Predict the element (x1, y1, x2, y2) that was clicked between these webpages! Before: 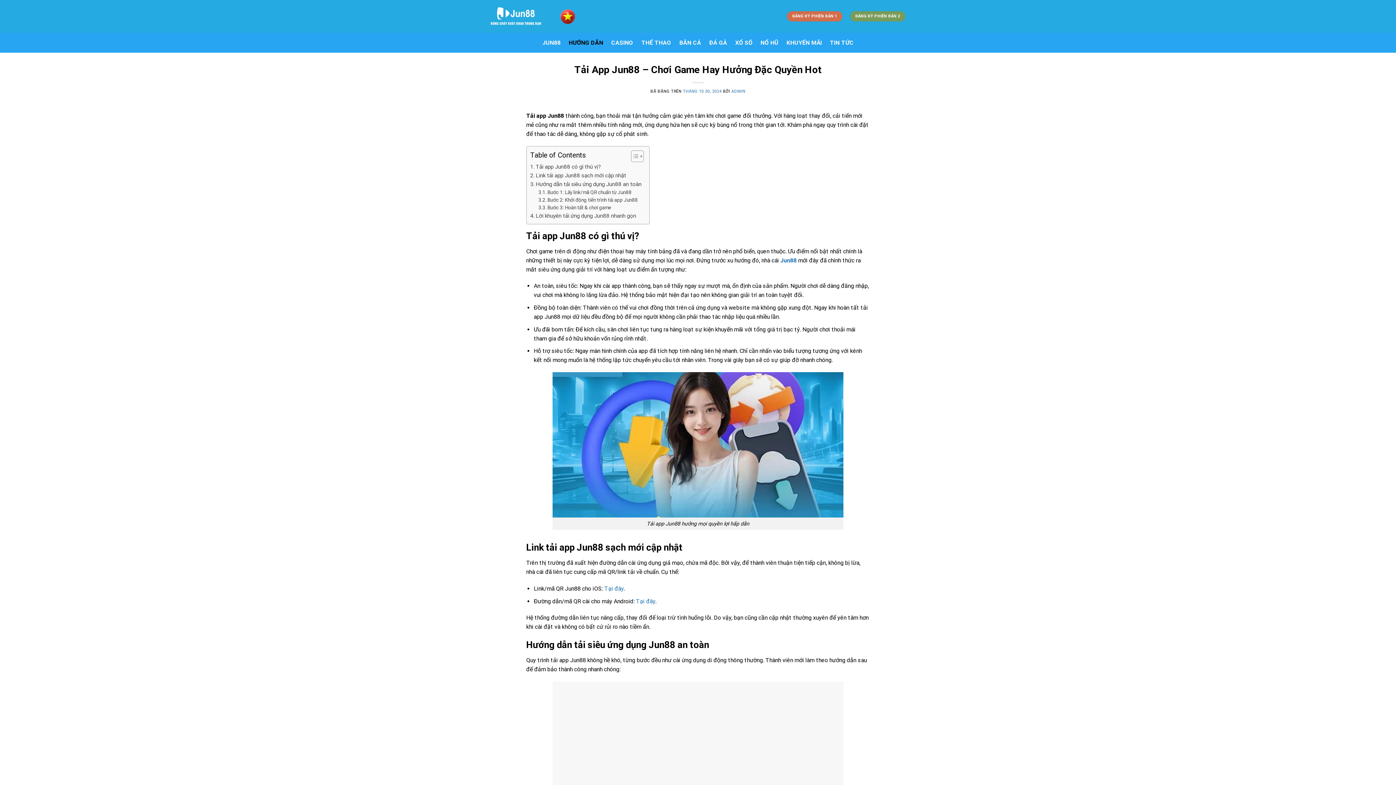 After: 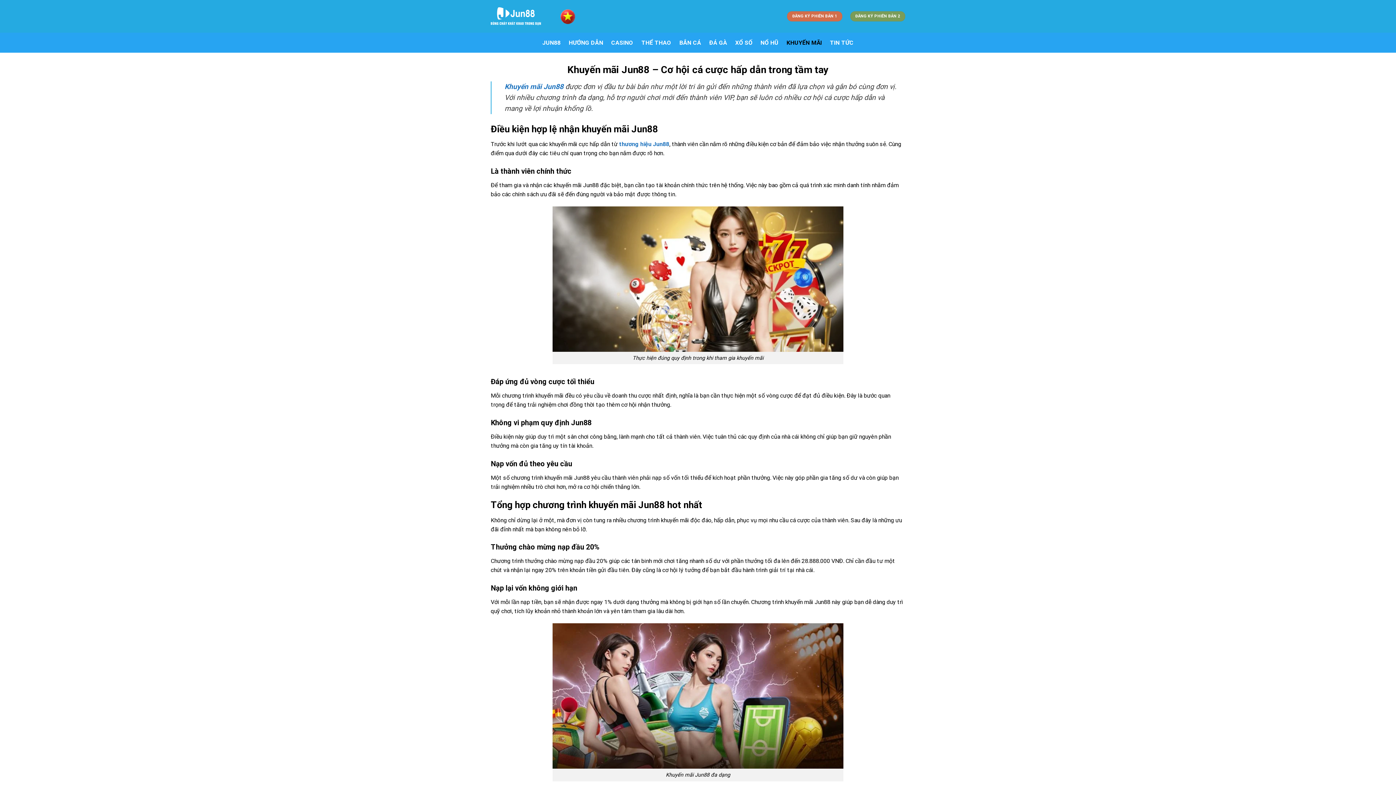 Action: label: KHUYẾN MÃI bbox: (786, 36, 822, 49)